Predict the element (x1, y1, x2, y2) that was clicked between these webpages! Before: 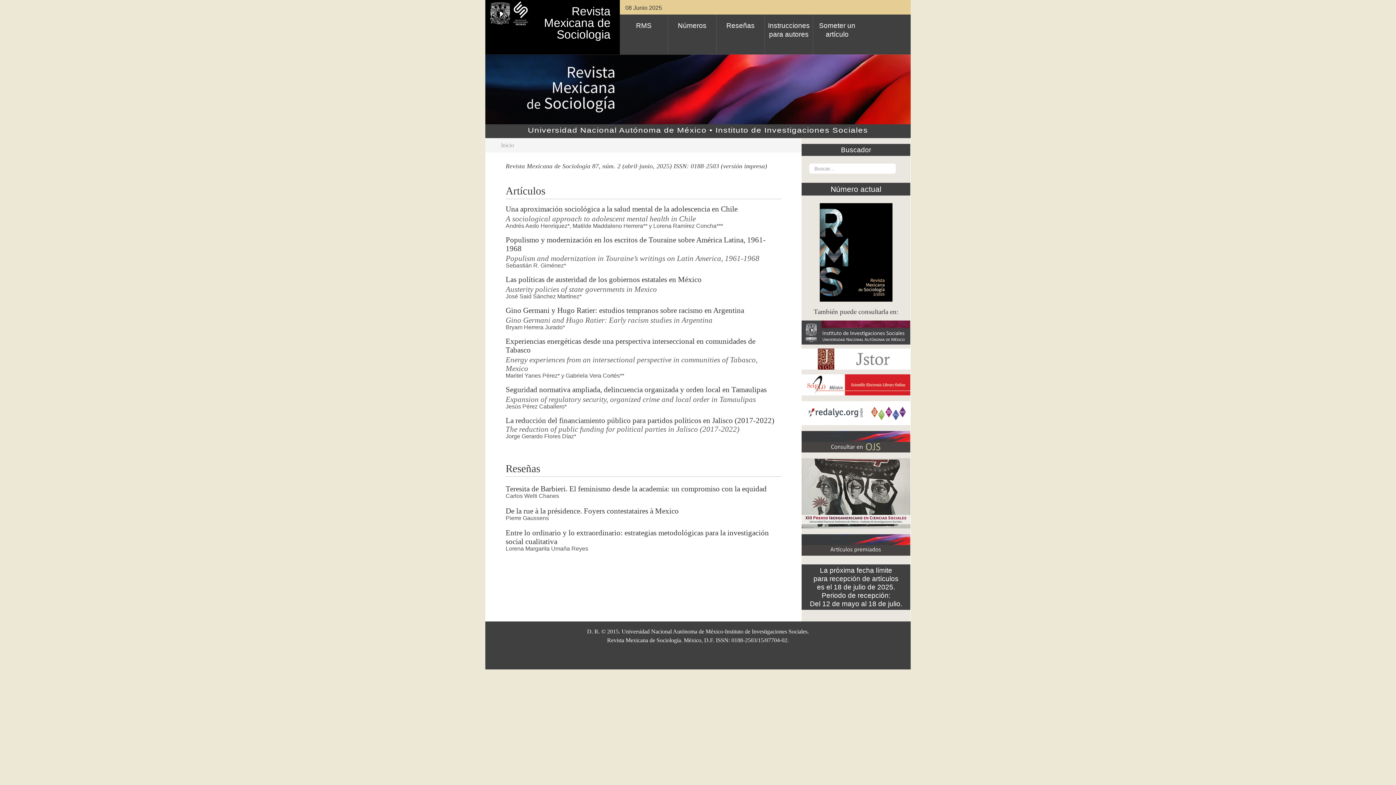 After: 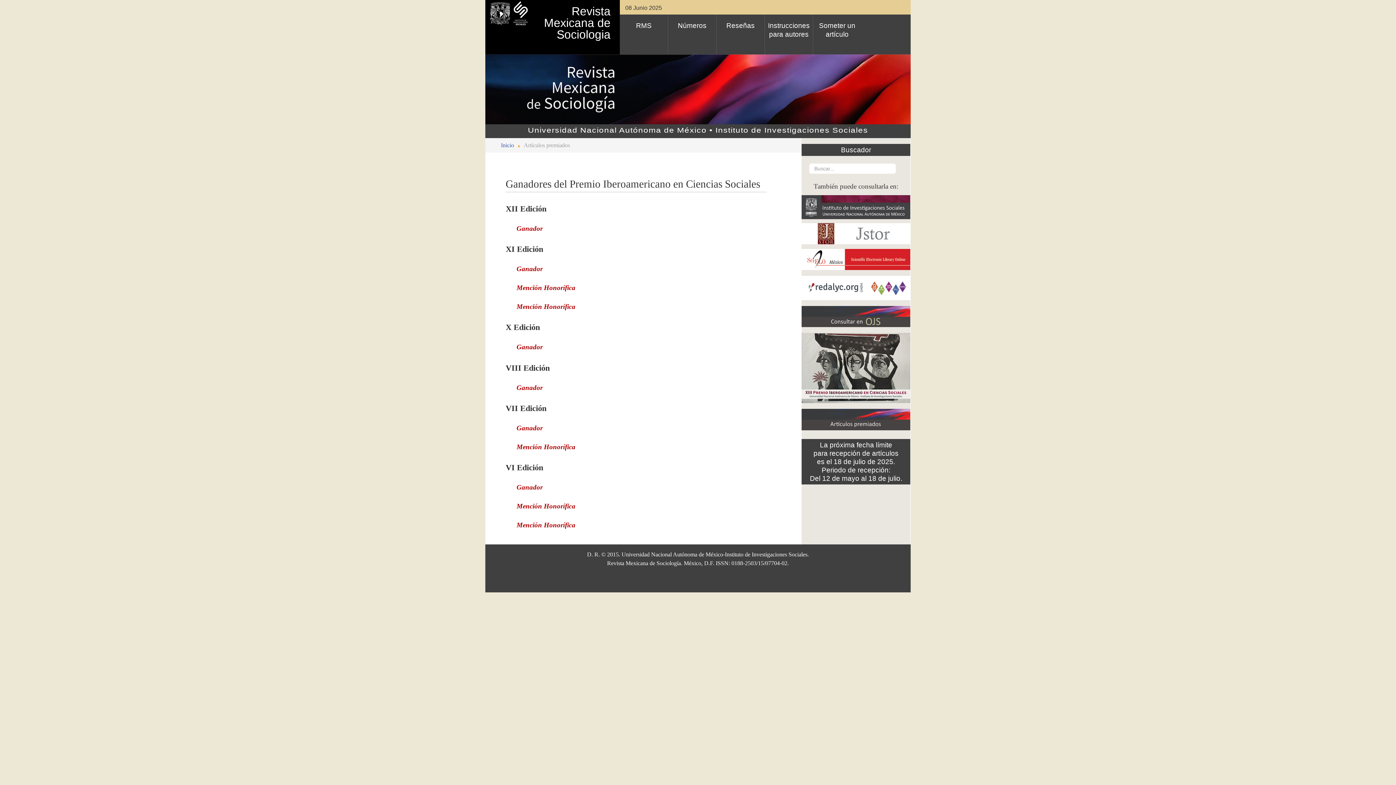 Action: bbox: (801, 541, 910, 547)